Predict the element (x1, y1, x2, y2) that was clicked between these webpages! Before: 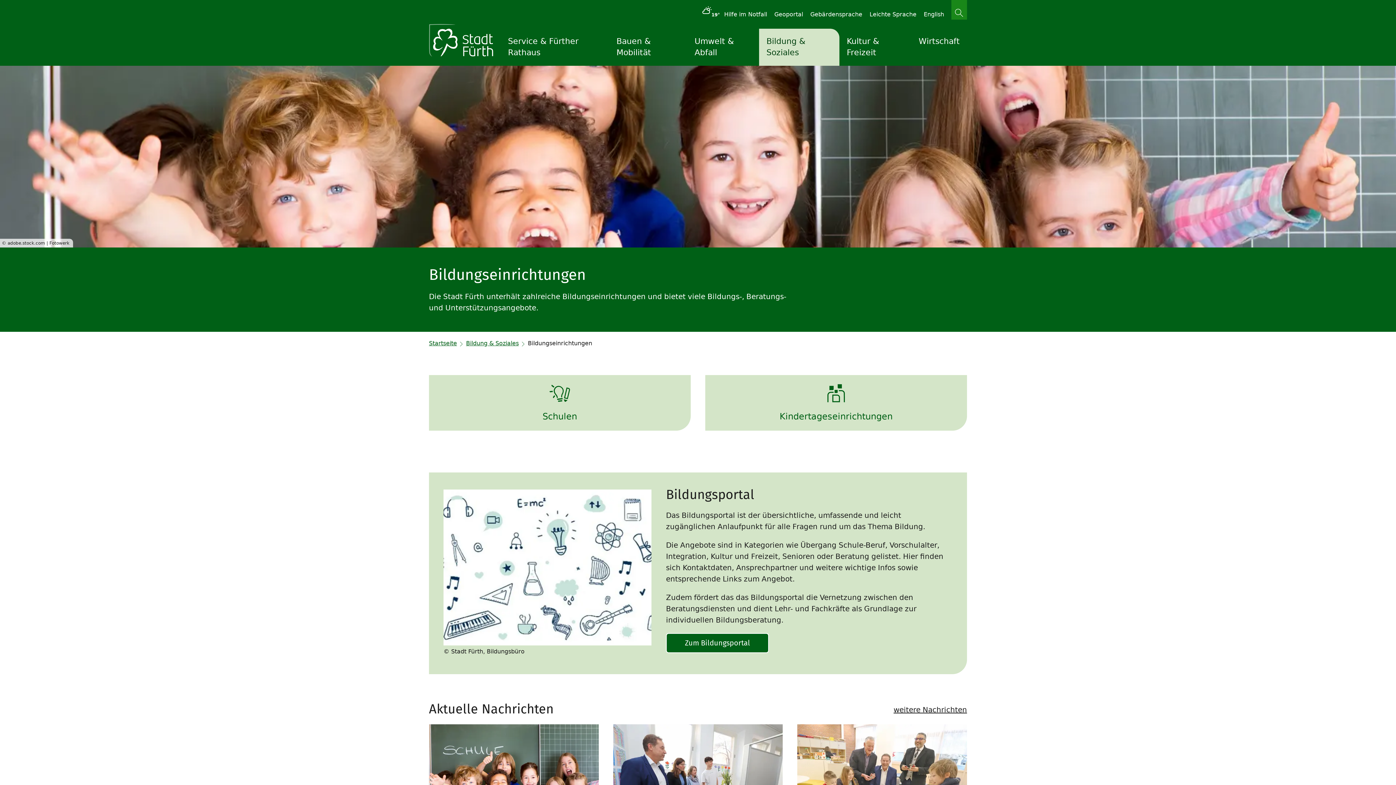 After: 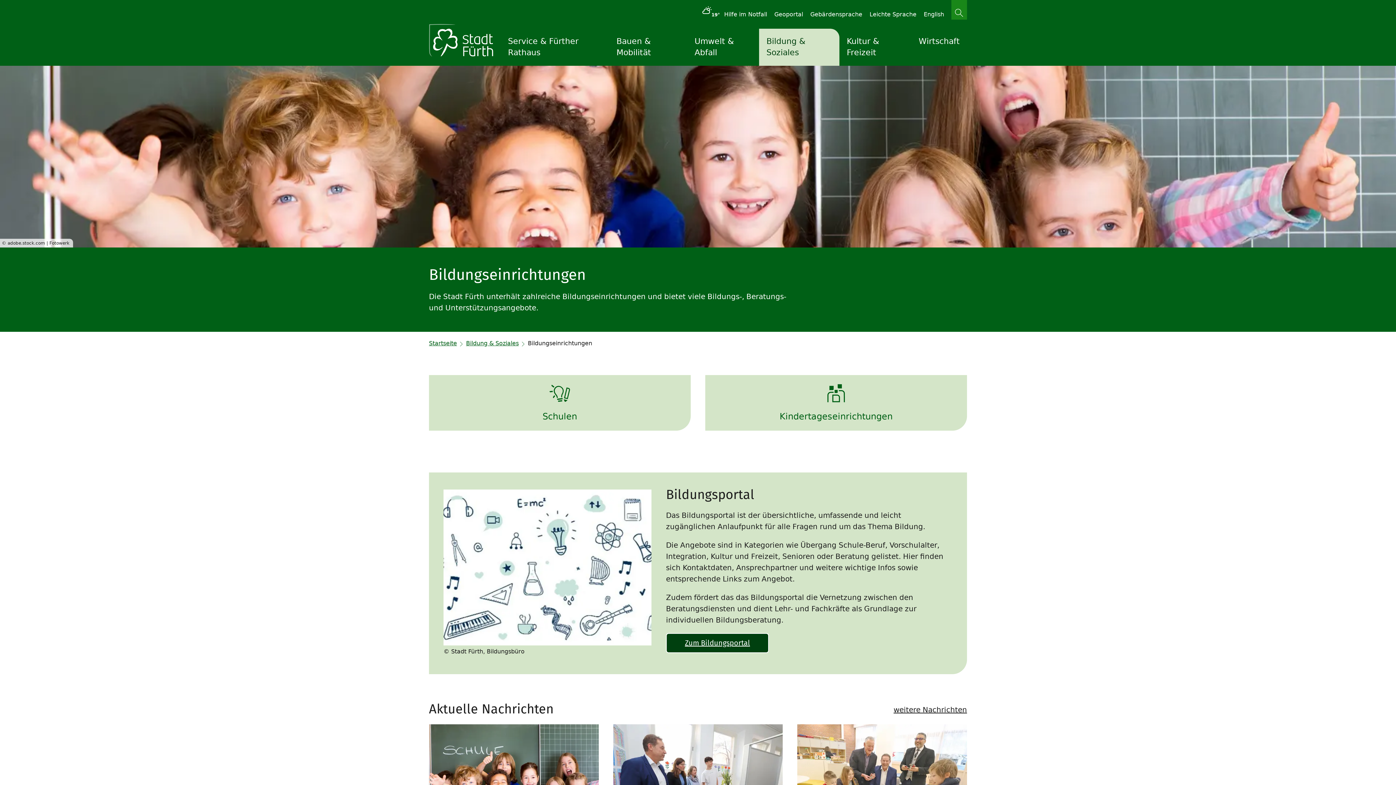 Action: label: Zum Bildungsportal bbox: (666, 633, 769, 653)